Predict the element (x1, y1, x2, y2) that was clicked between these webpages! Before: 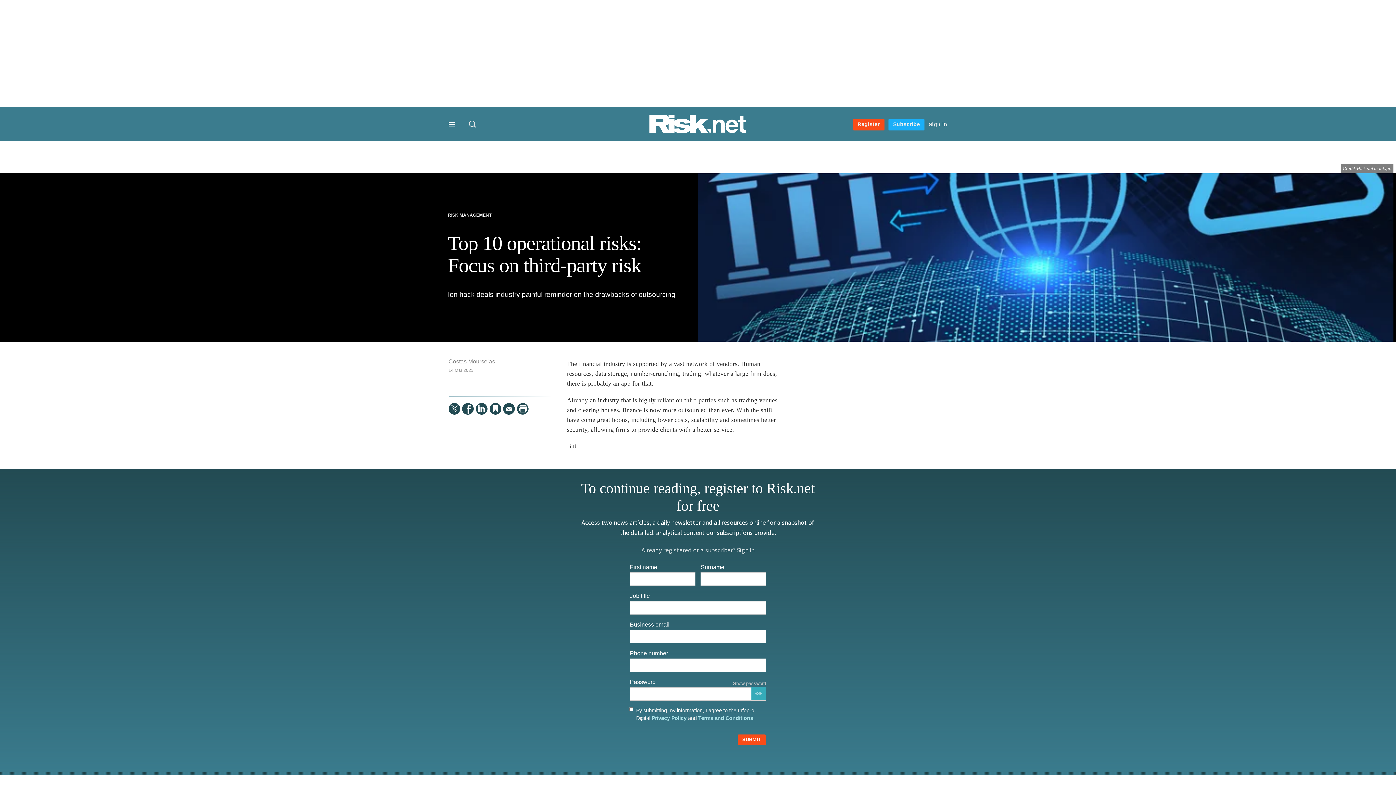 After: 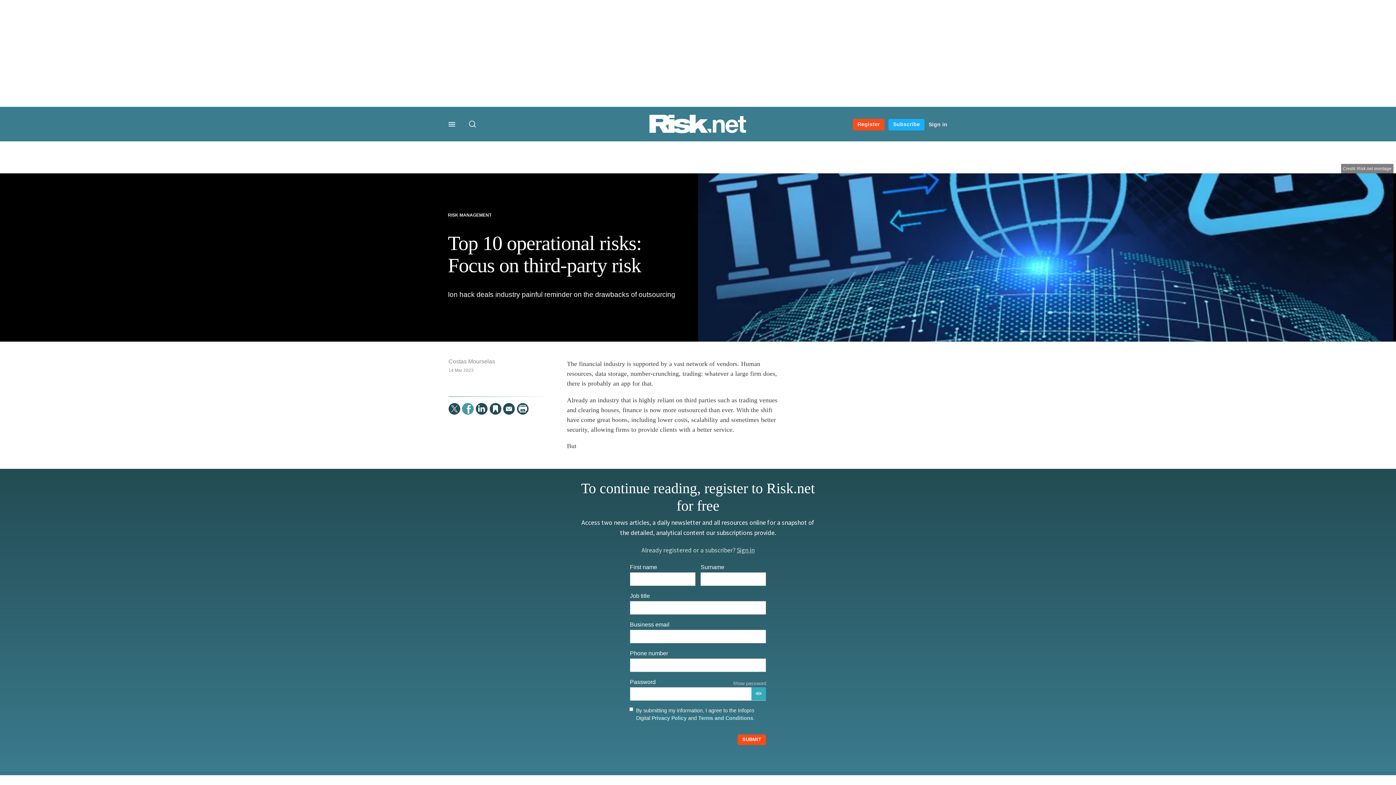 Action: label:   bbox: (462, 403, 473, 414)